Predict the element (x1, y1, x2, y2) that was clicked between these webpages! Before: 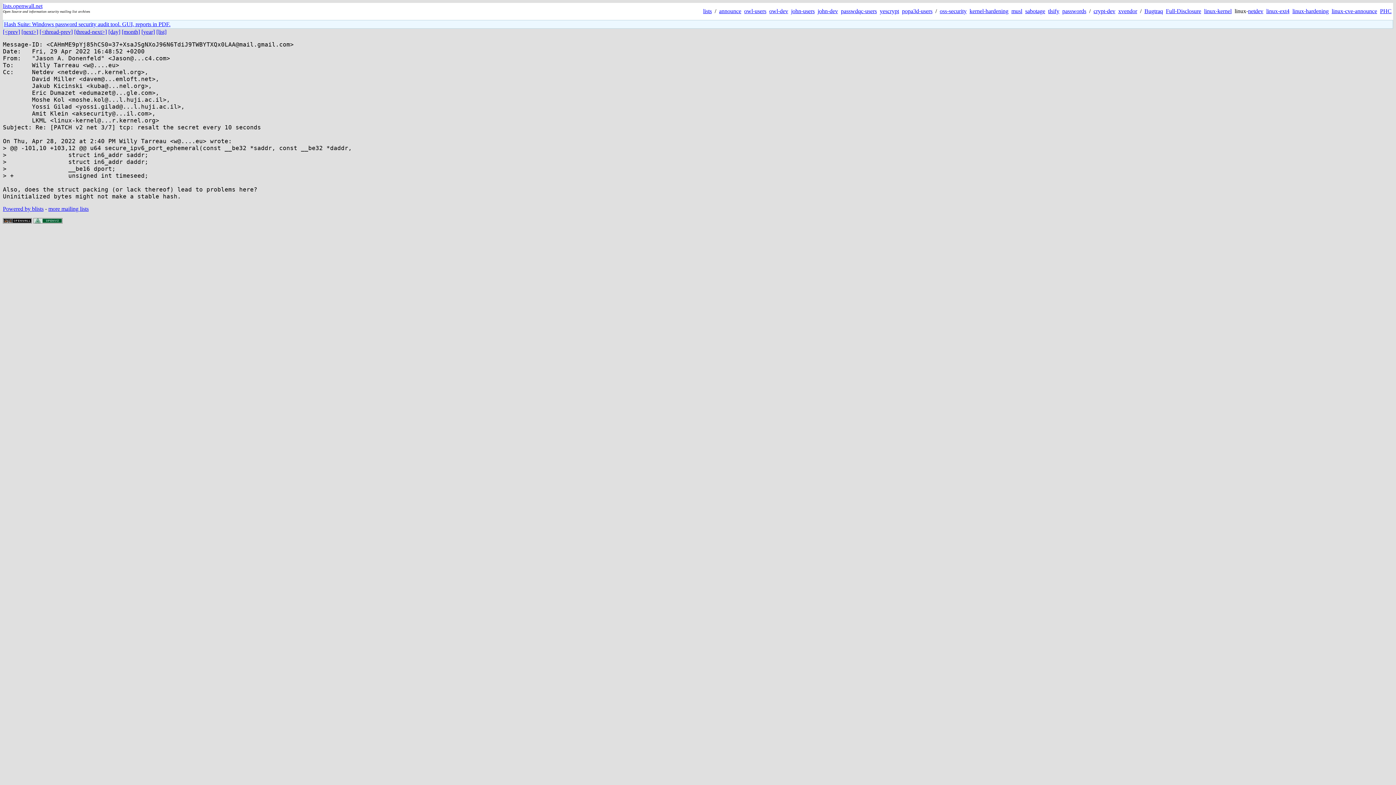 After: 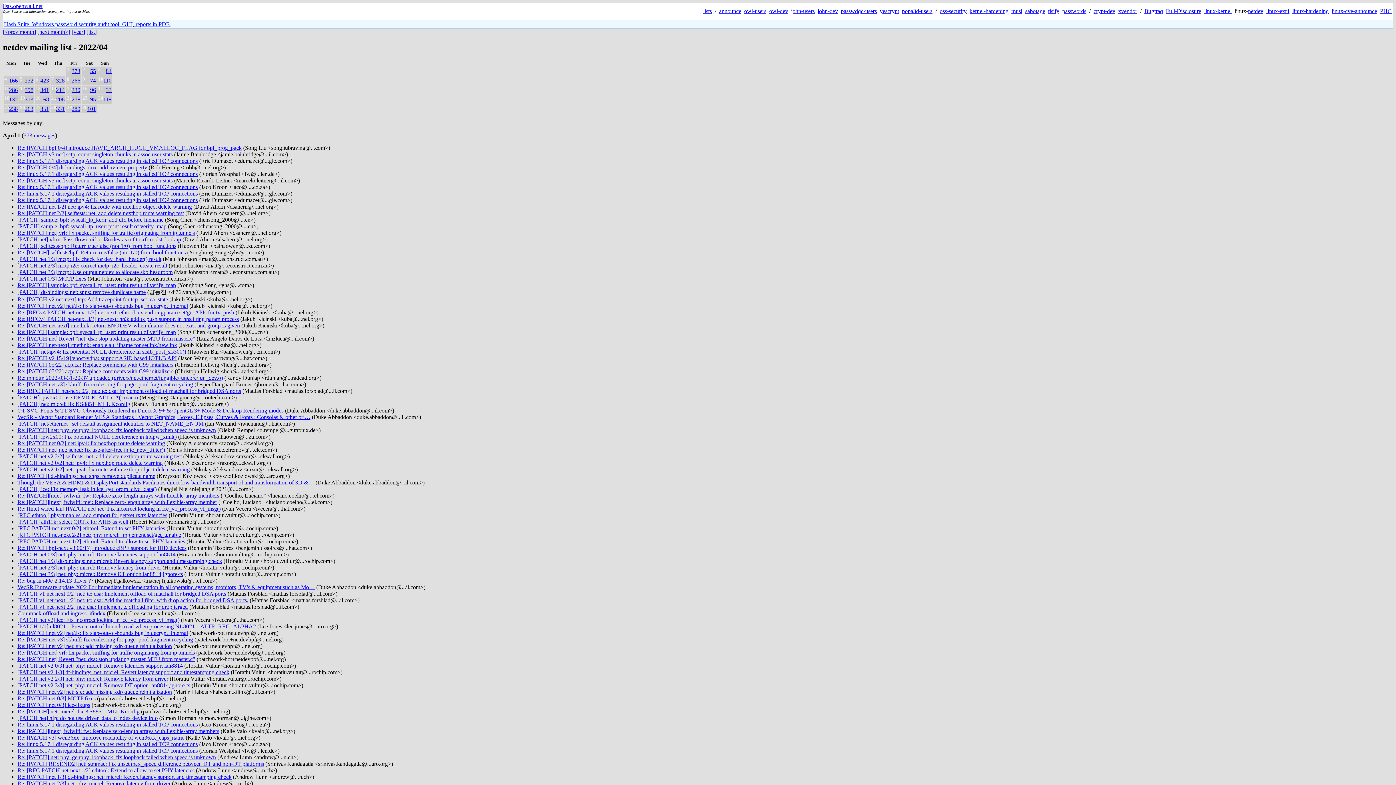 Action: label: [month] bbox: (121, 28, 140, 34)